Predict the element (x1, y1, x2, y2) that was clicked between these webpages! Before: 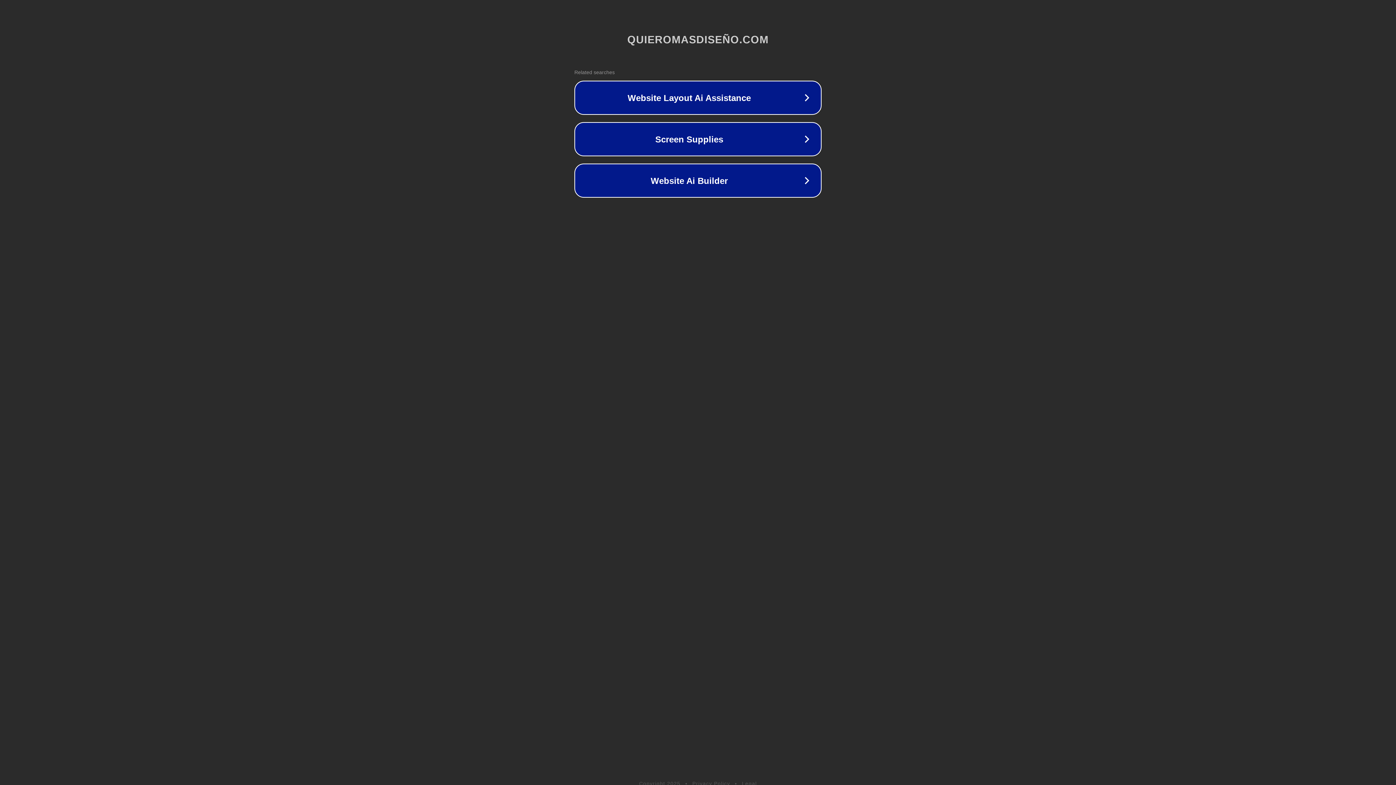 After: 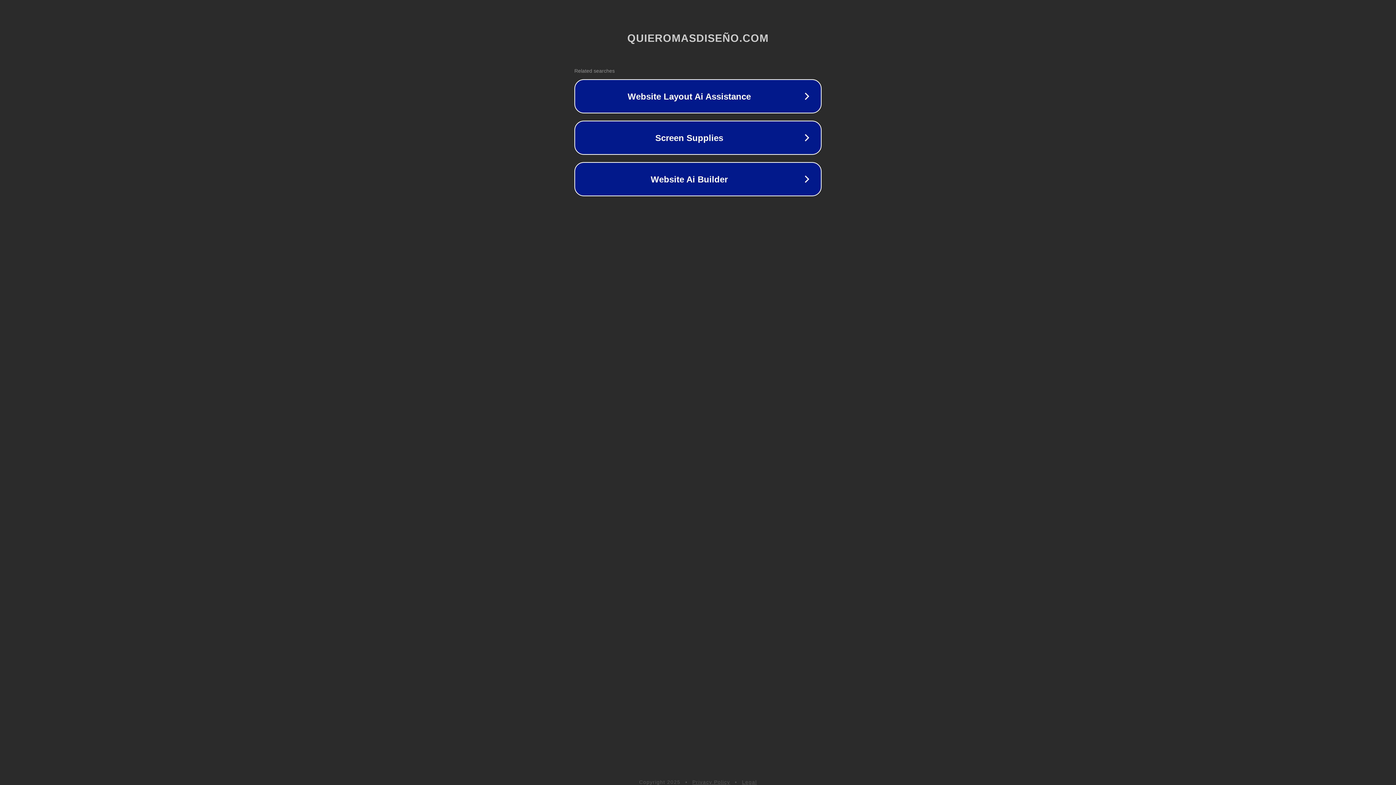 Action: label: Legal bbox: (742, 781, 757, 786)